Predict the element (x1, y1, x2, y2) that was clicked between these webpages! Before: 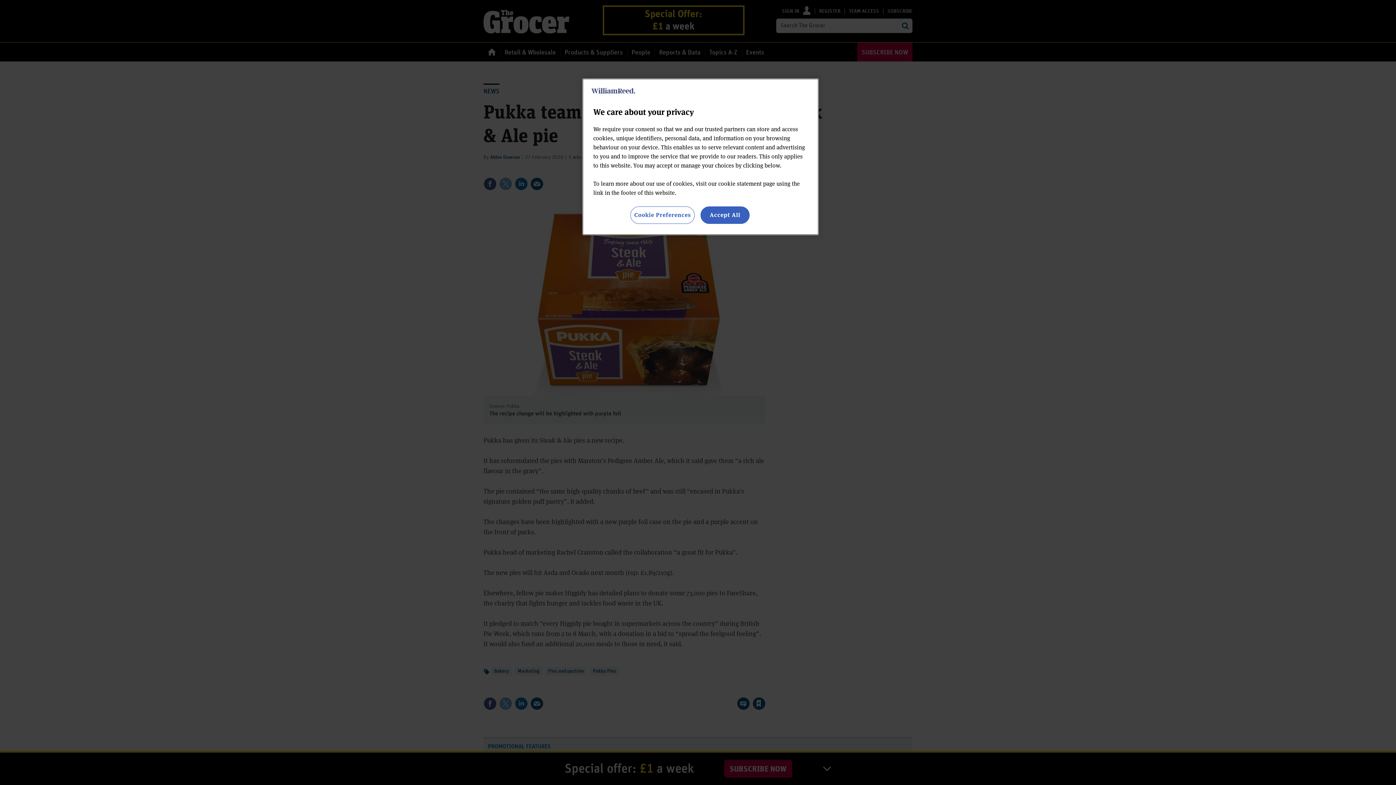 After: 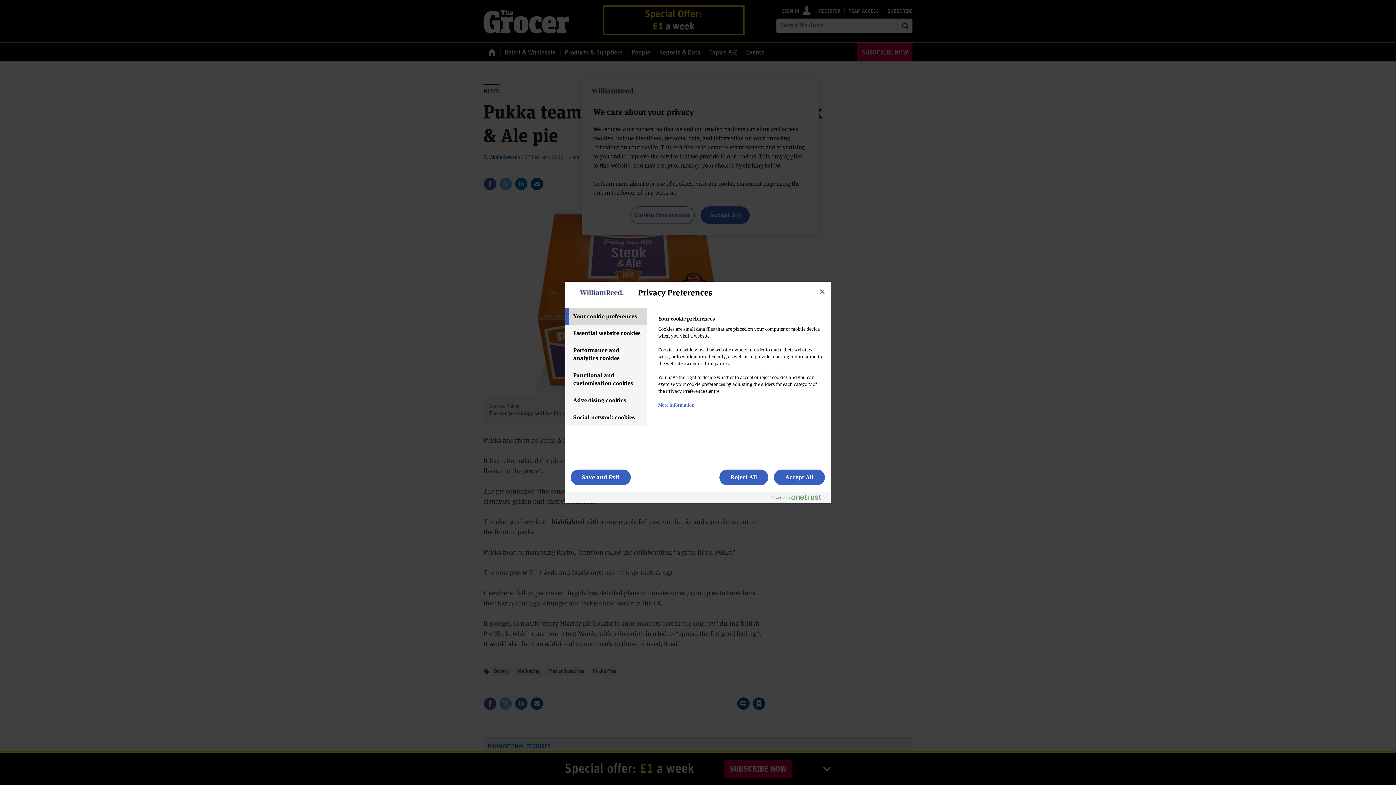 Action: bbox: (630, 206, 694, 224) label: Cookie Preferences